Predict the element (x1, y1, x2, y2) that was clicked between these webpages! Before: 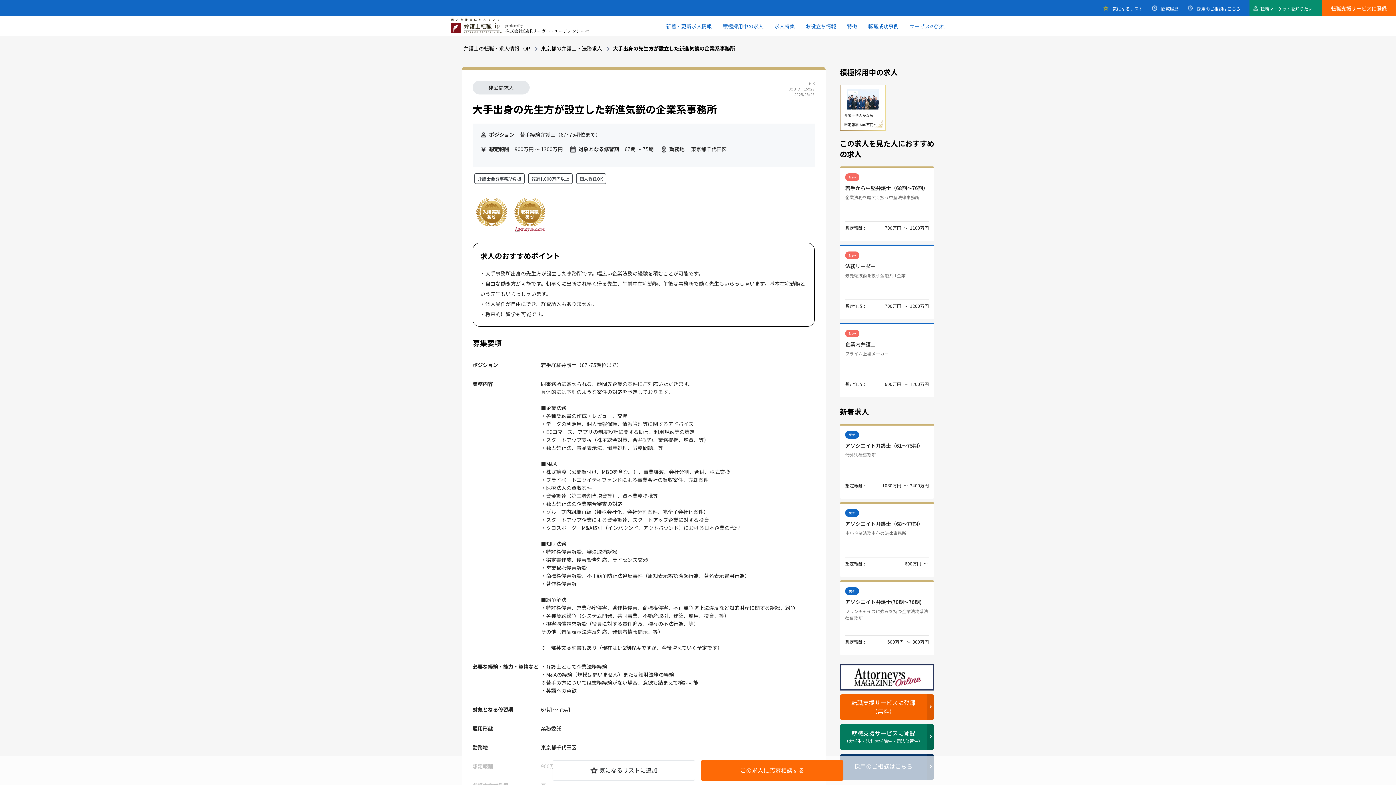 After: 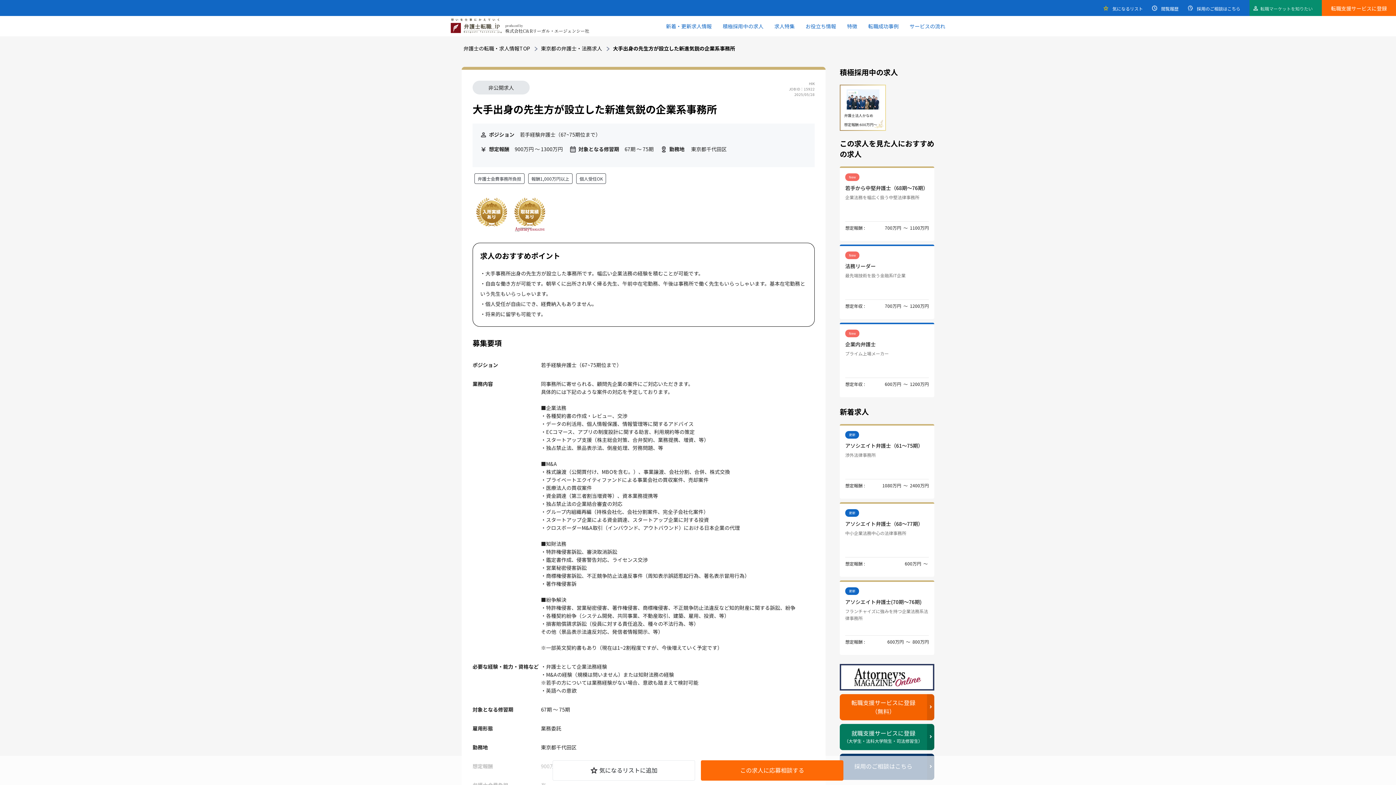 Action: bbox: (1260, 5, 1313, 11) label: 転職マーケットを知りたい